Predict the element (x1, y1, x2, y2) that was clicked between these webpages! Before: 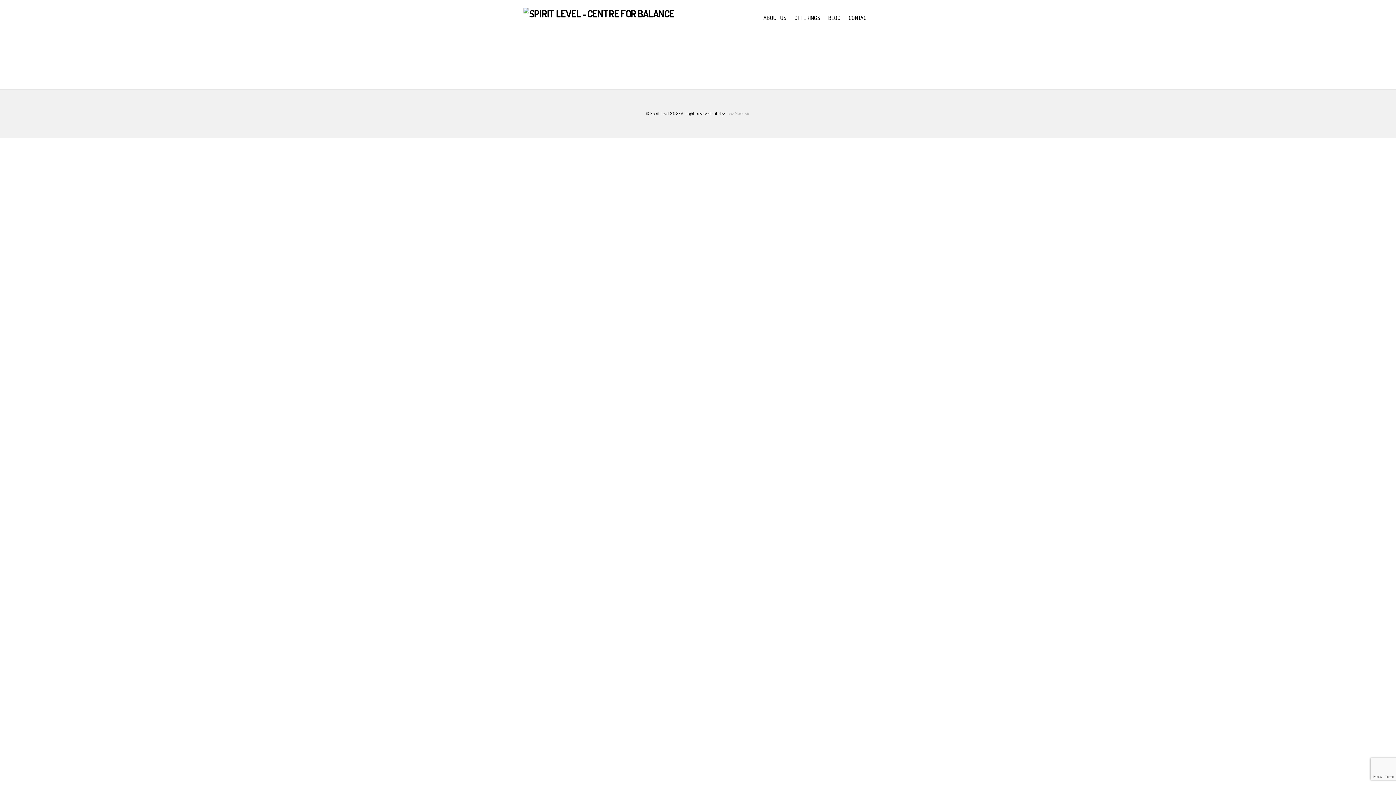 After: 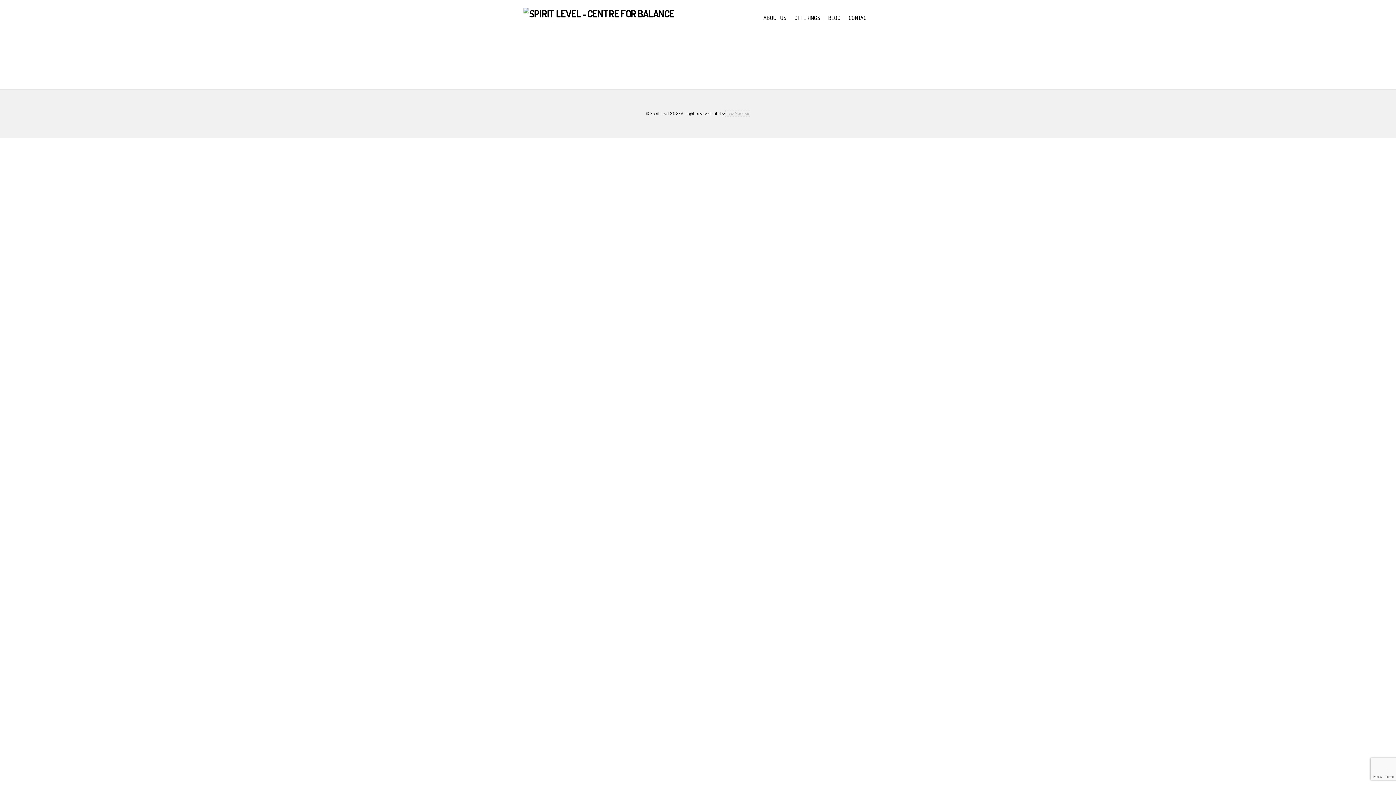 Action: label: Lana Markovic bbox: (725, 110, 750, 116)